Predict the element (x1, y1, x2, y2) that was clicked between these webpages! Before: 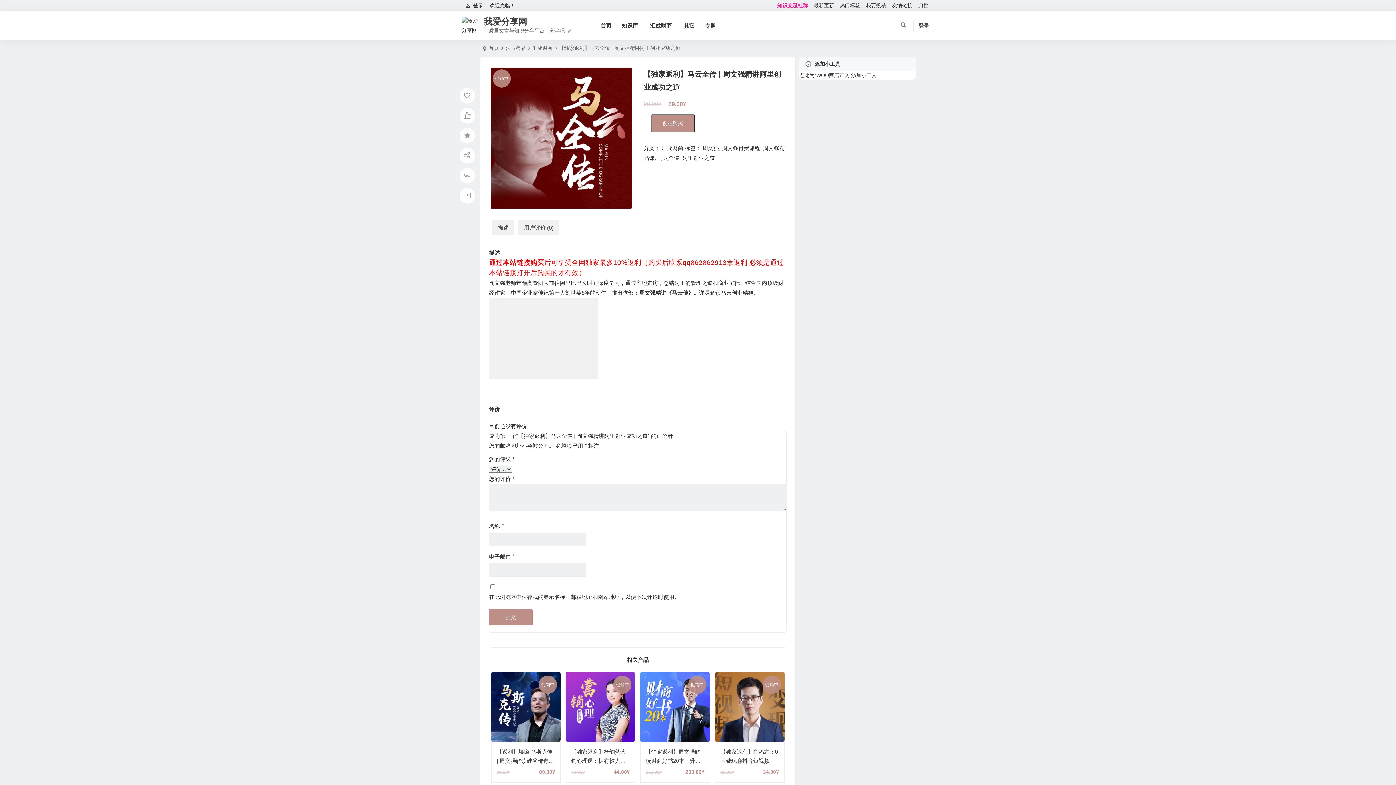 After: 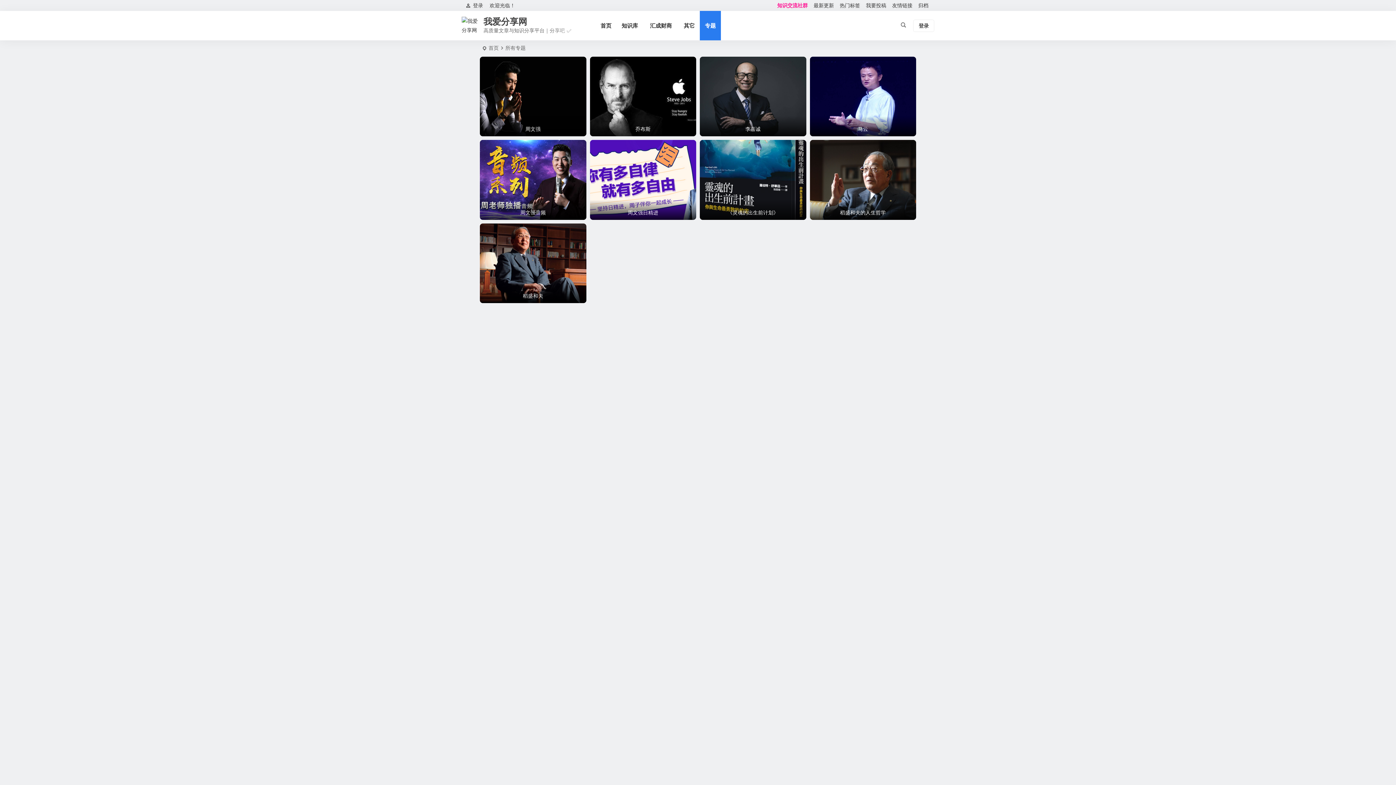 Action: label: 专题 bbox: (700, 10, 721, 40)